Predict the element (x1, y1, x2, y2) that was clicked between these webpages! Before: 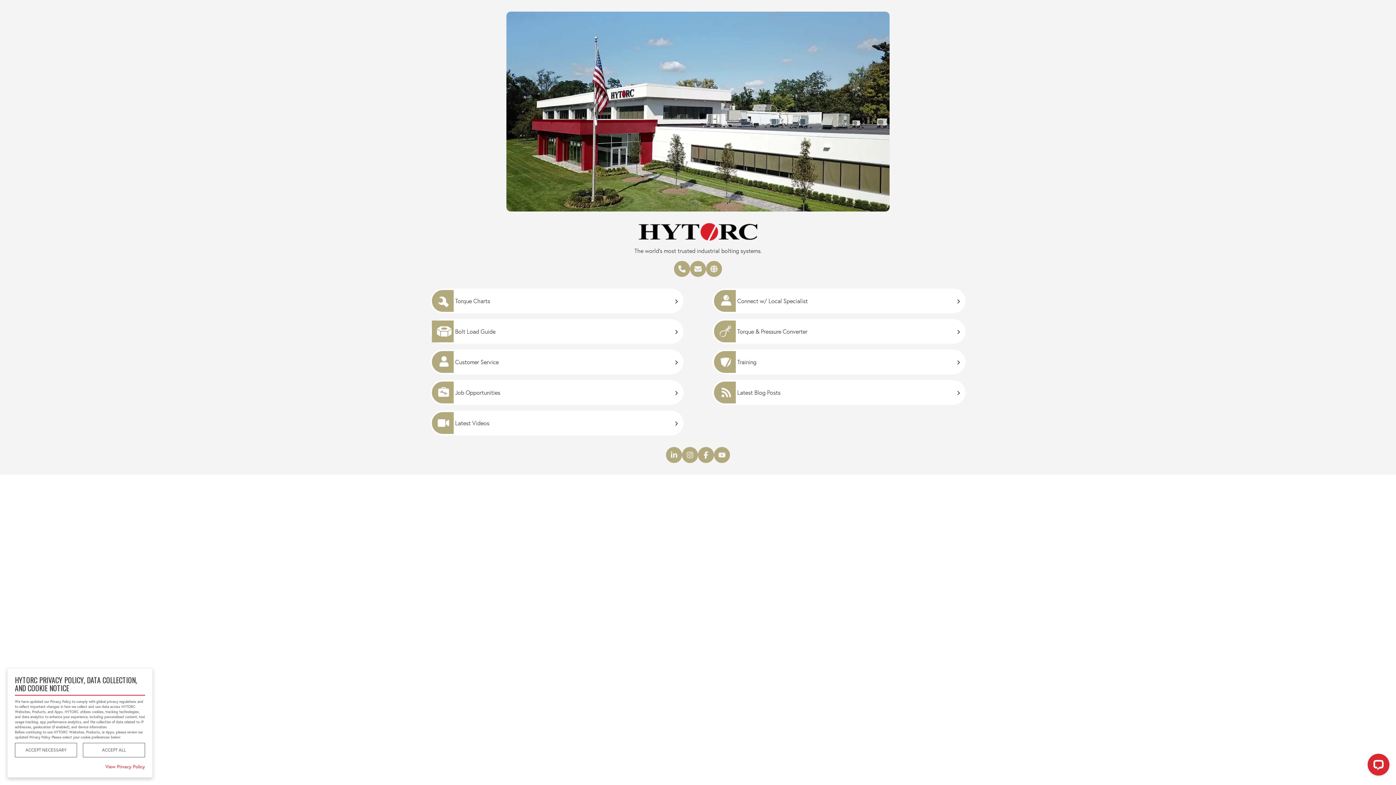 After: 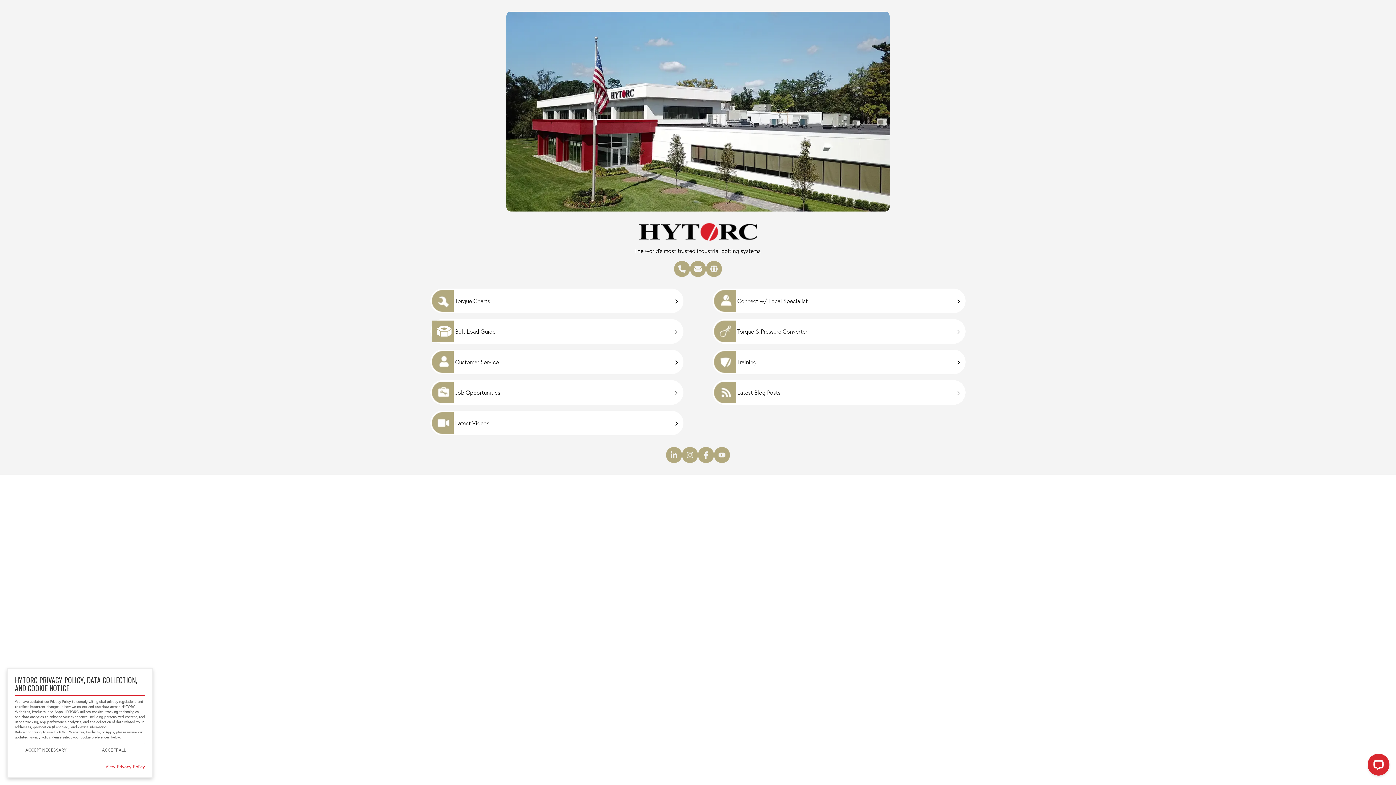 Action: bbox: (698, 447, 714, 463) label: Facebook